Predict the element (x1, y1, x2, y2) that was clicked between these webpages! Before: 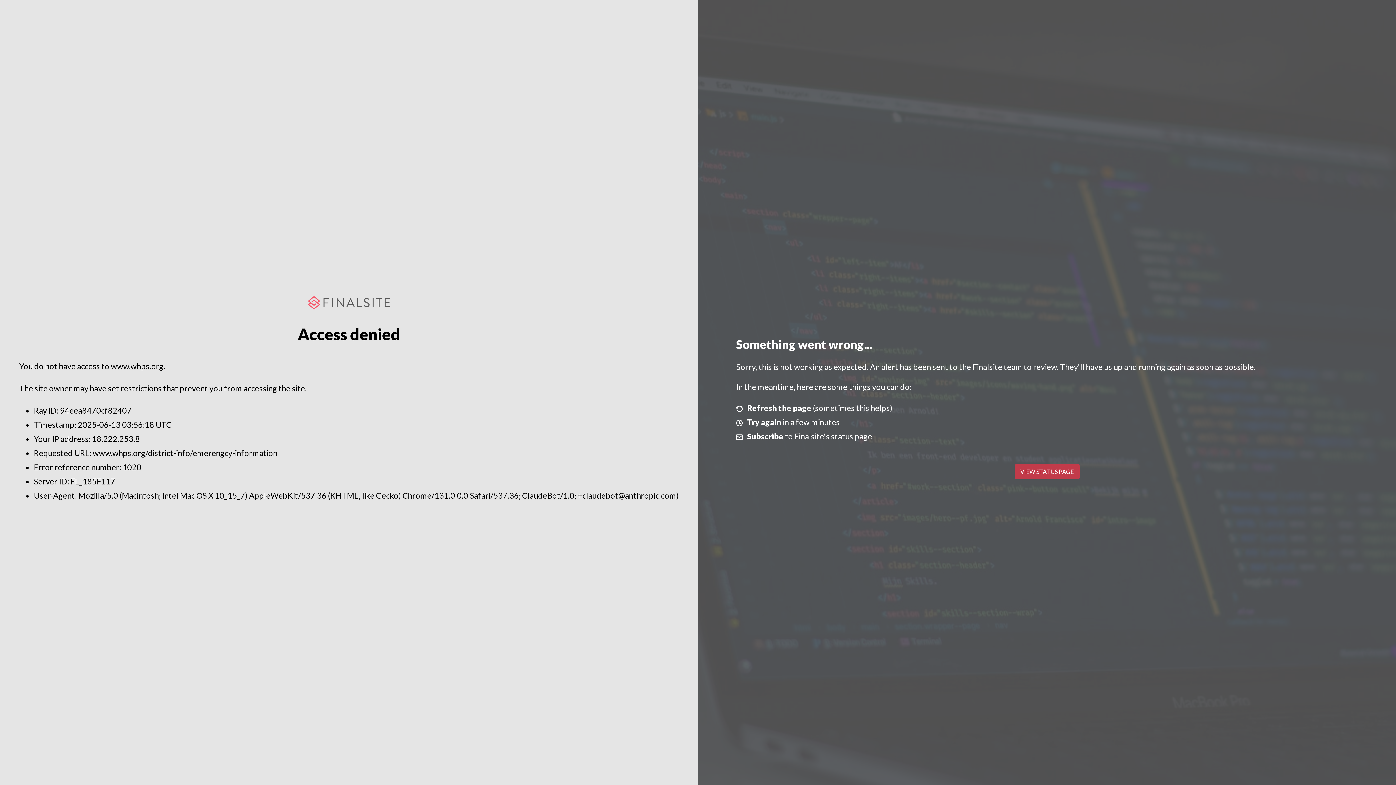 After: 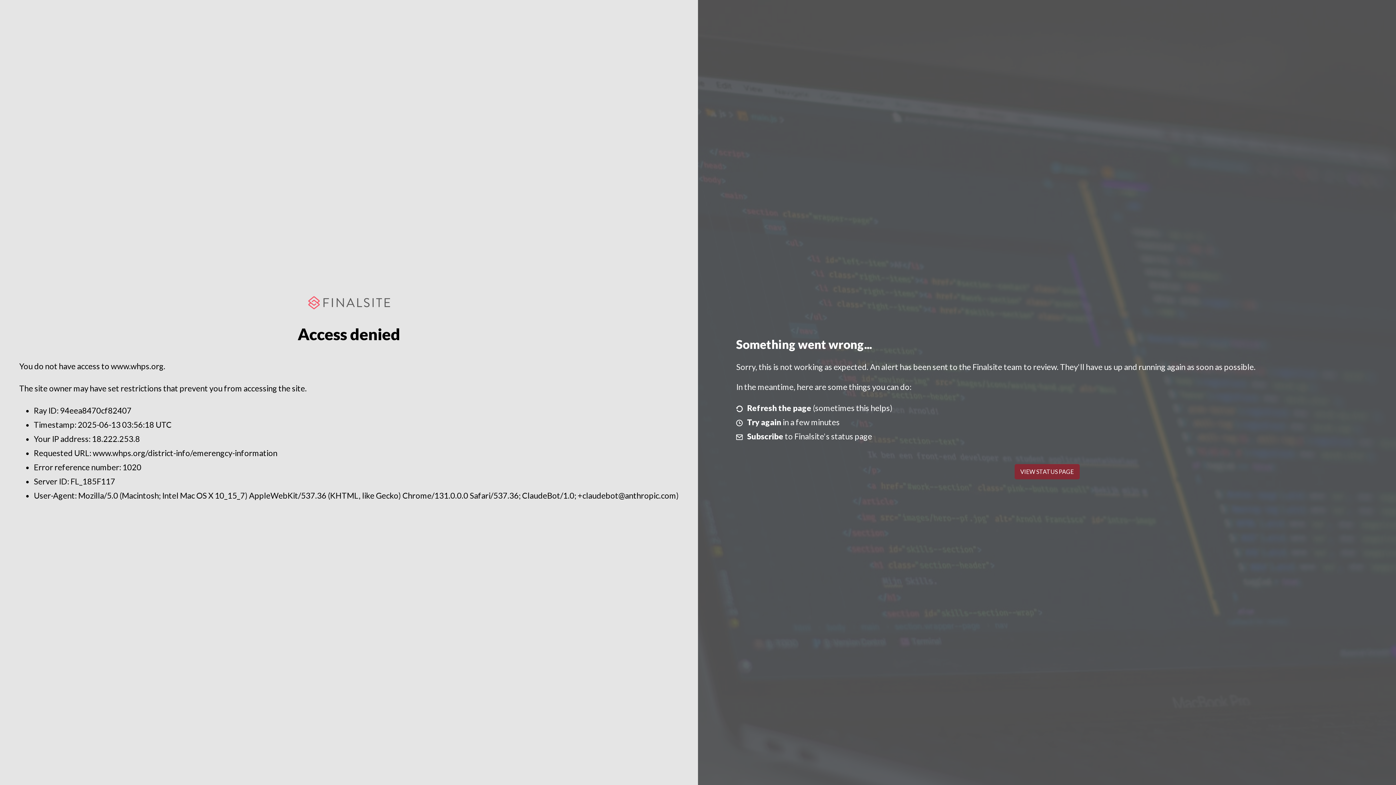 Action: bbox: (1014, 464, 1079, 479) label: VIEW STATUS PAGE